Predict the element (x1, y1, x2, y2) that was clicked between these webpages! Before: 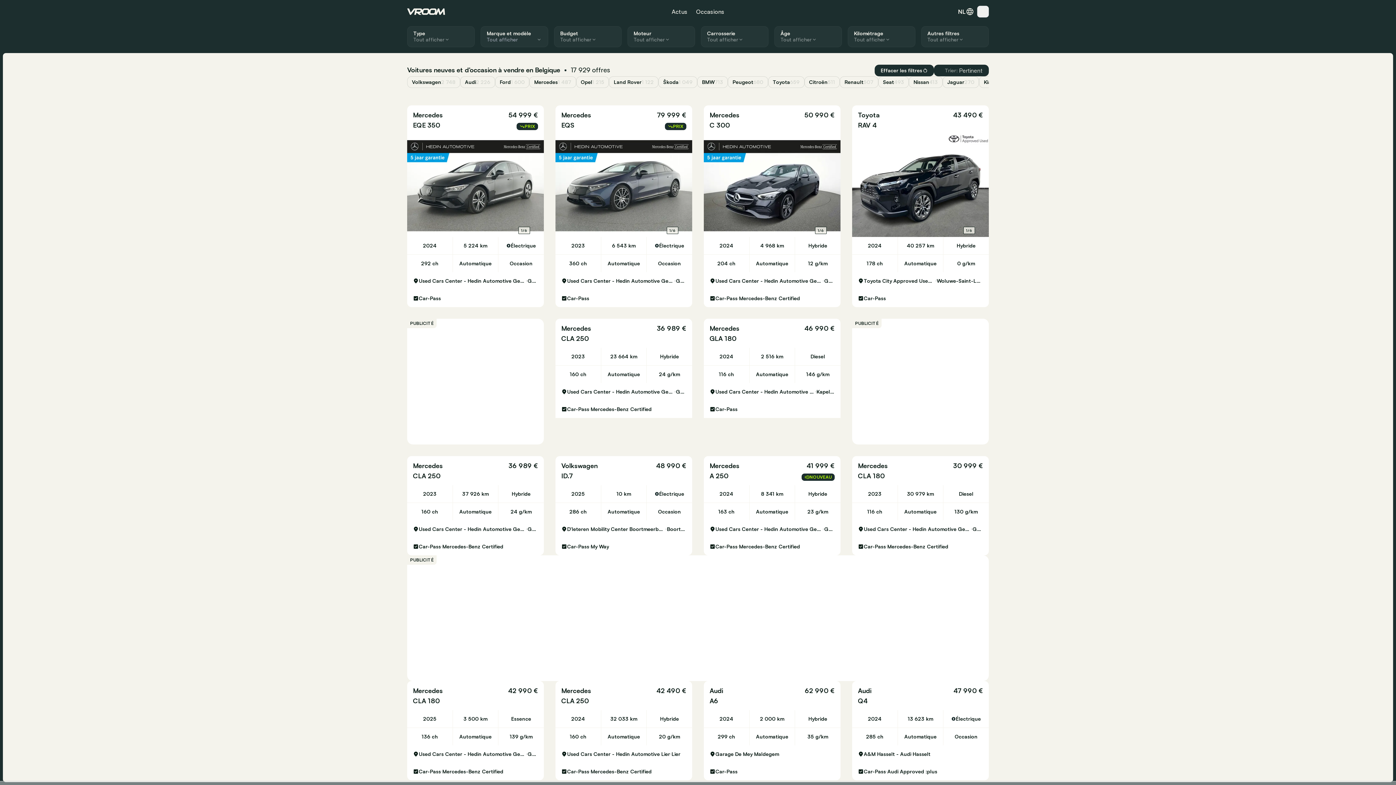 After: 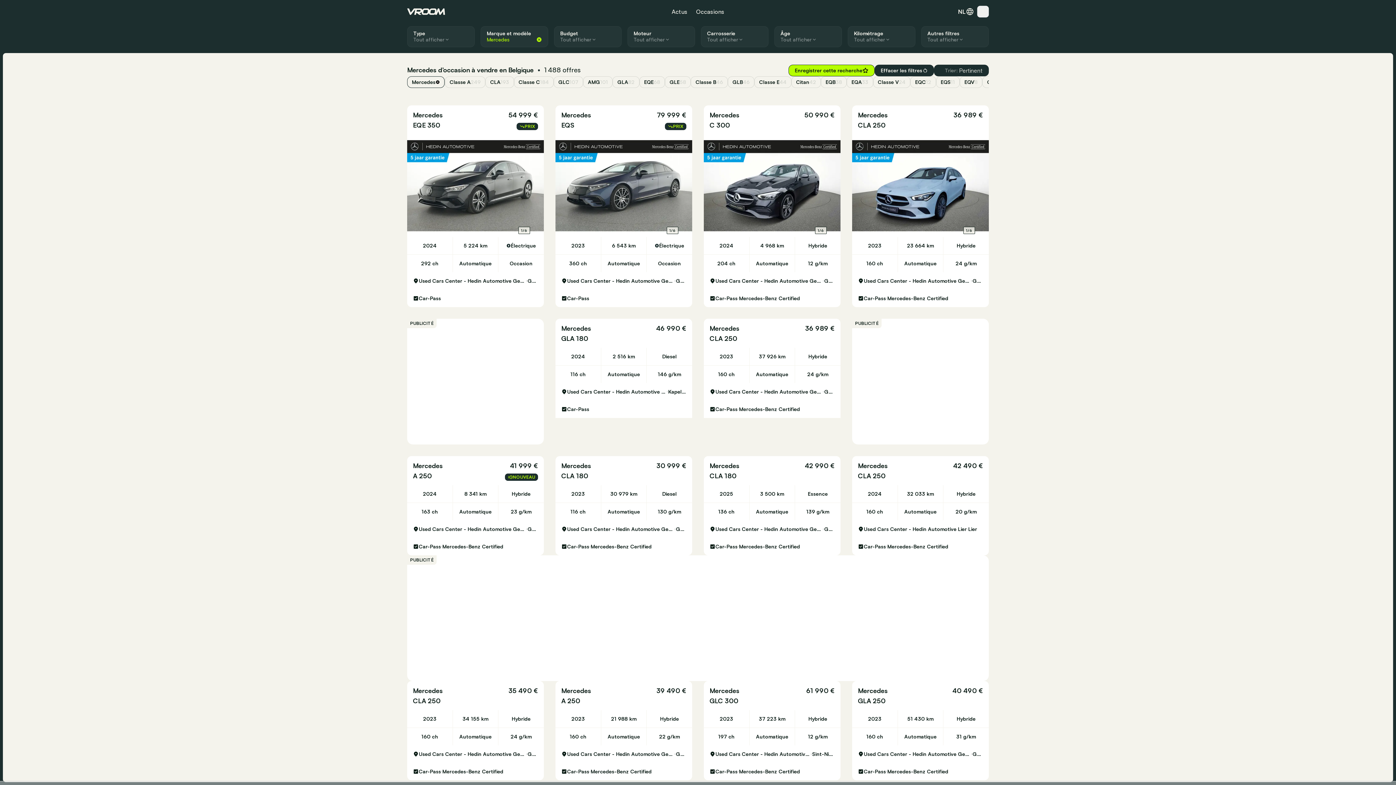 Action: bbox: (529, 76, 576, 88) label: Mercedes
1 487